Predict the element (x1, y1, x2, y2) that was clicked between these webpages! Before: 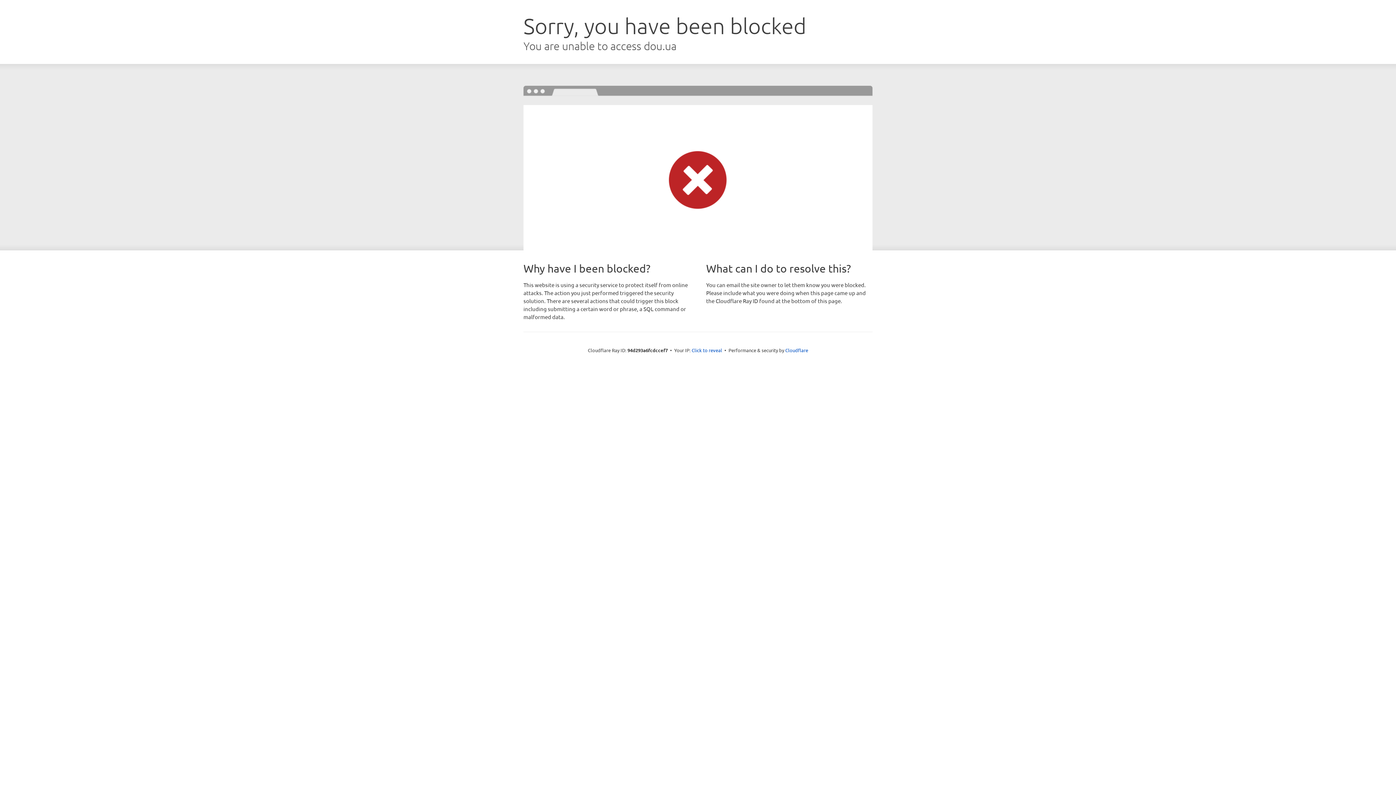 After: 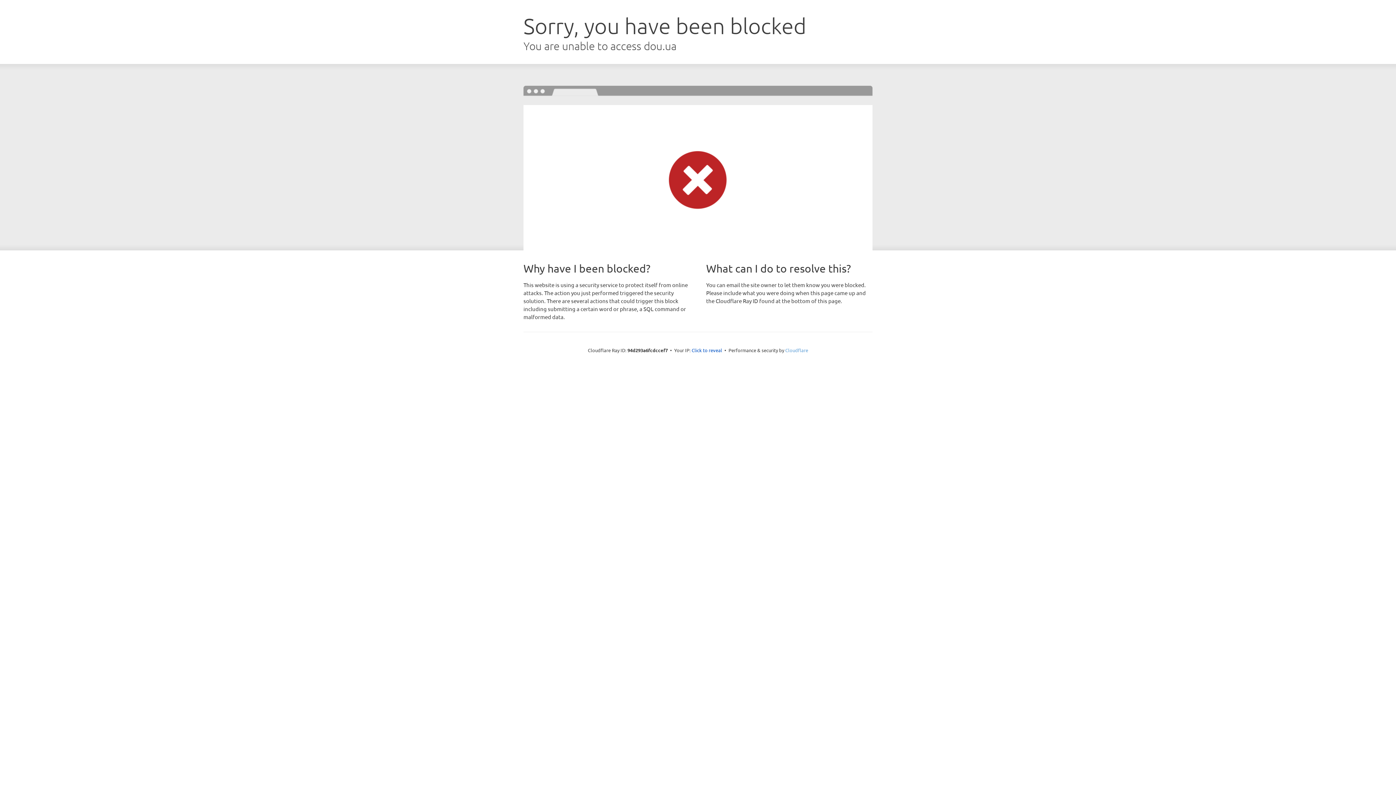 Action: label: Cloudflare bbox: (785, 347, 808, 353)